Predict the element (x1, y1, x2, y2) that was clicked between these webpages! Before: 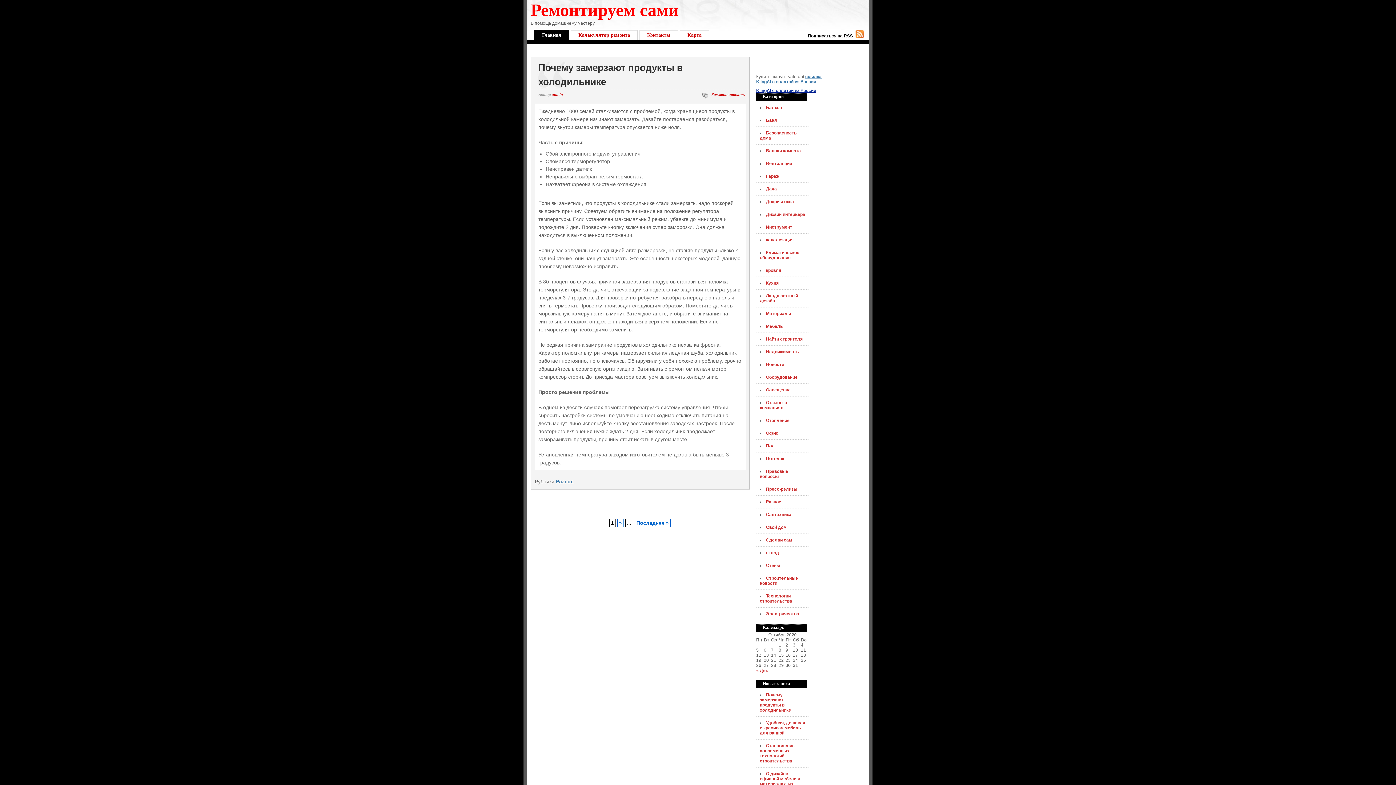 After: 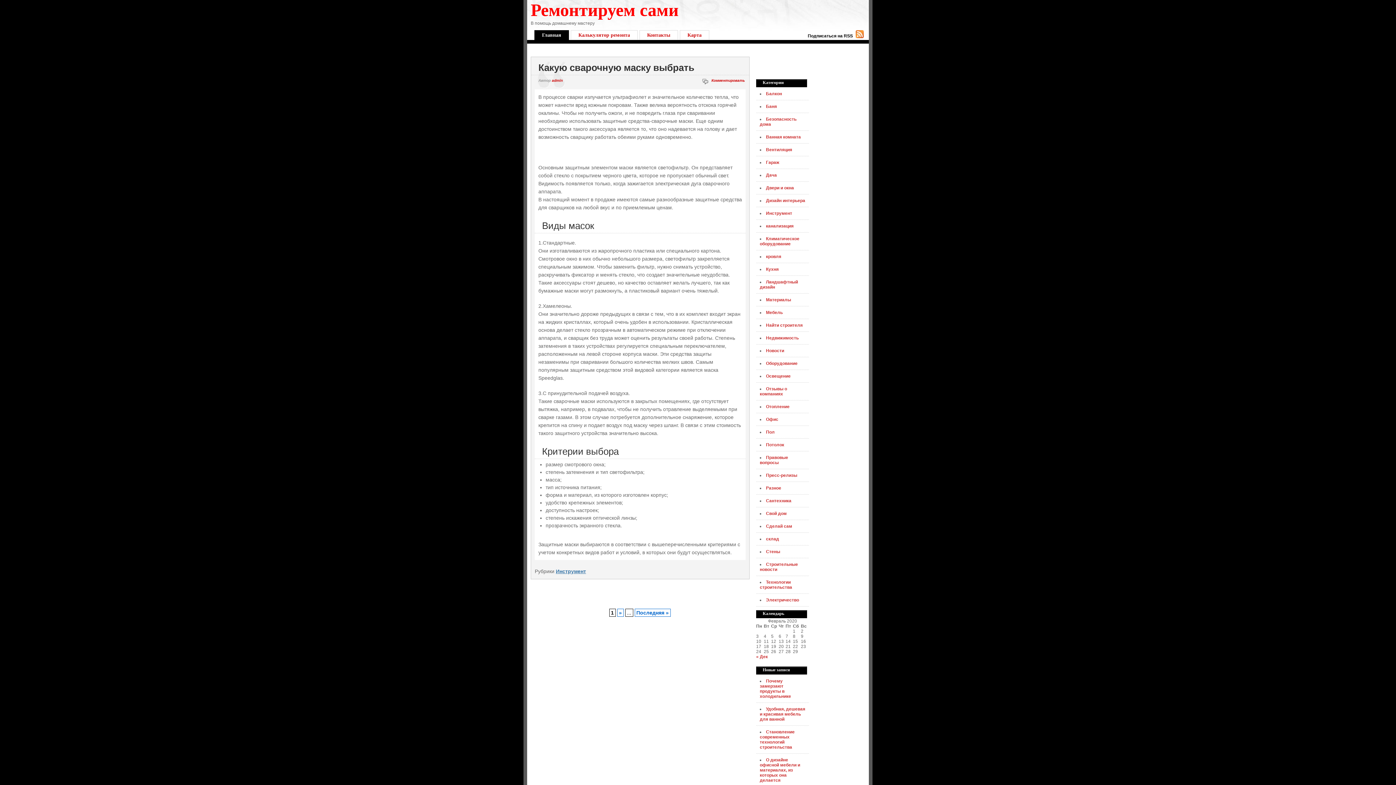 Action: label: Инструмент bbox: (766, 224, 792, 229)